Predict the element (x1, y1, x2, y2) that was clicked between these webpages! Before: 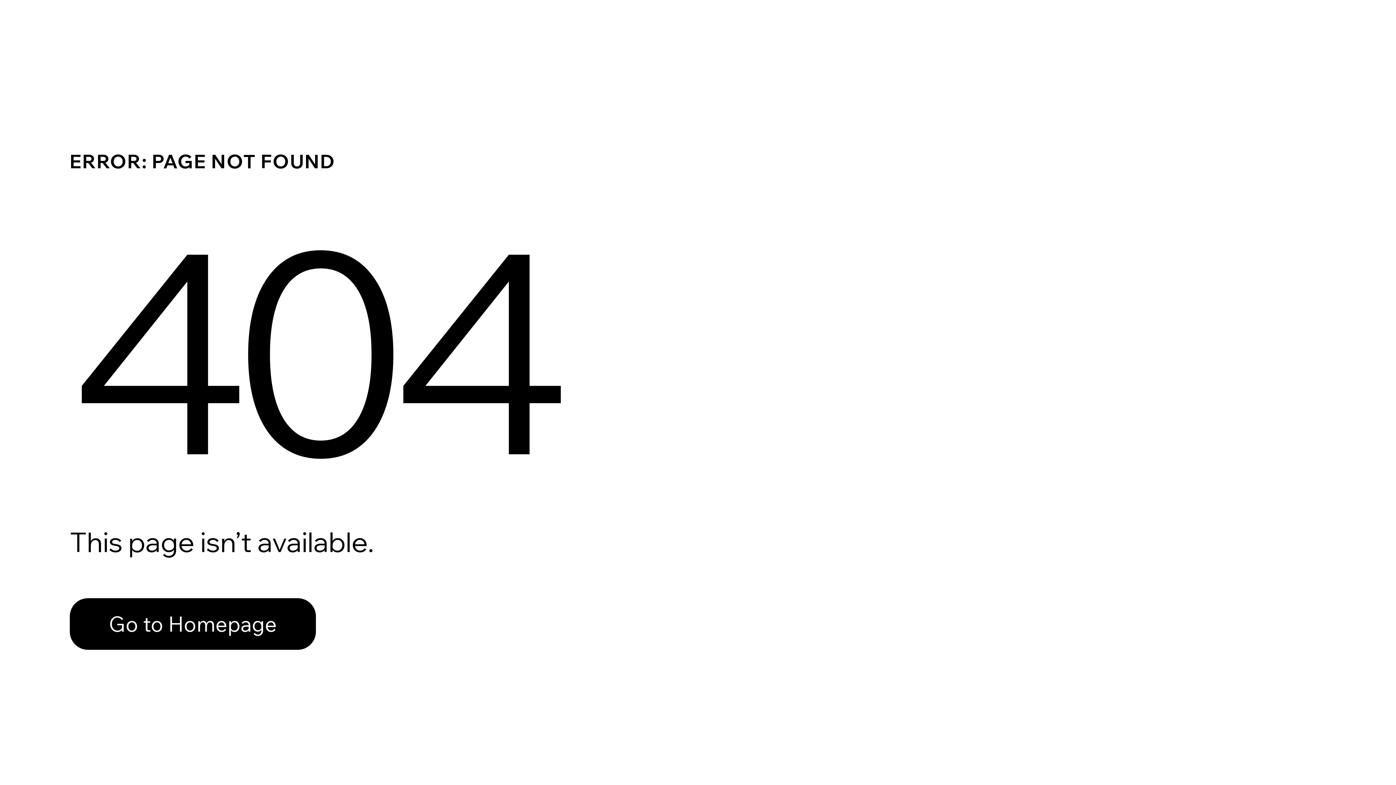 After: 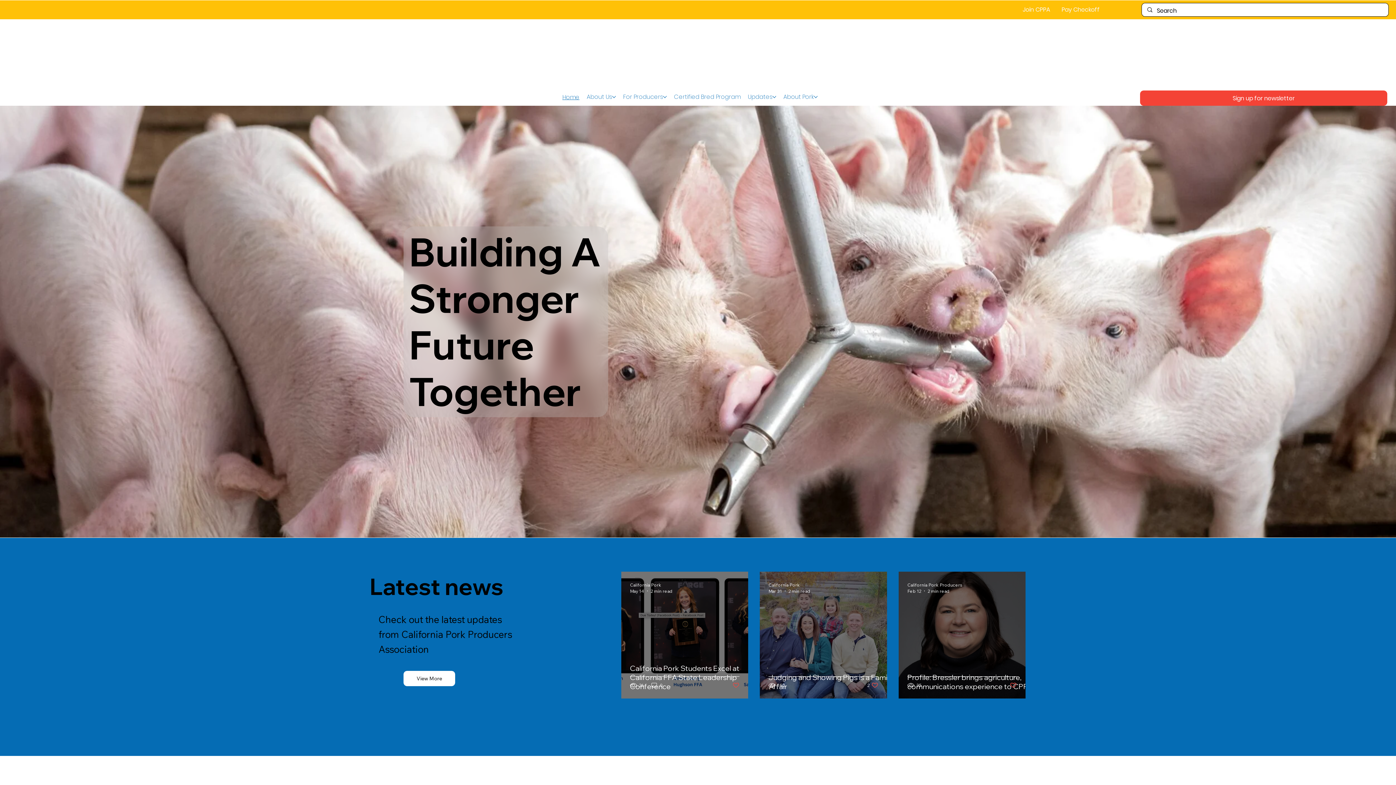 Action: bbox: (69, 582, 768, 659) label: Go to Homepage